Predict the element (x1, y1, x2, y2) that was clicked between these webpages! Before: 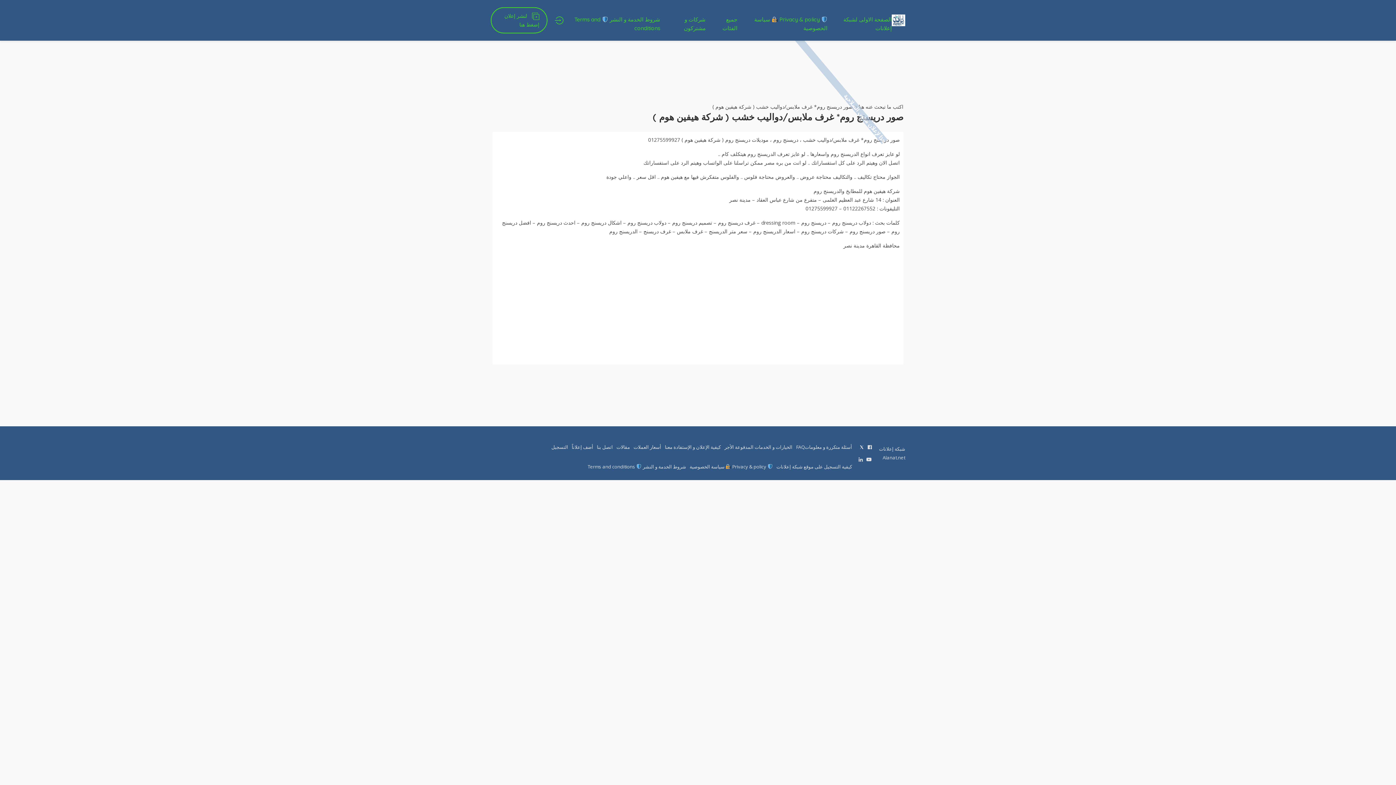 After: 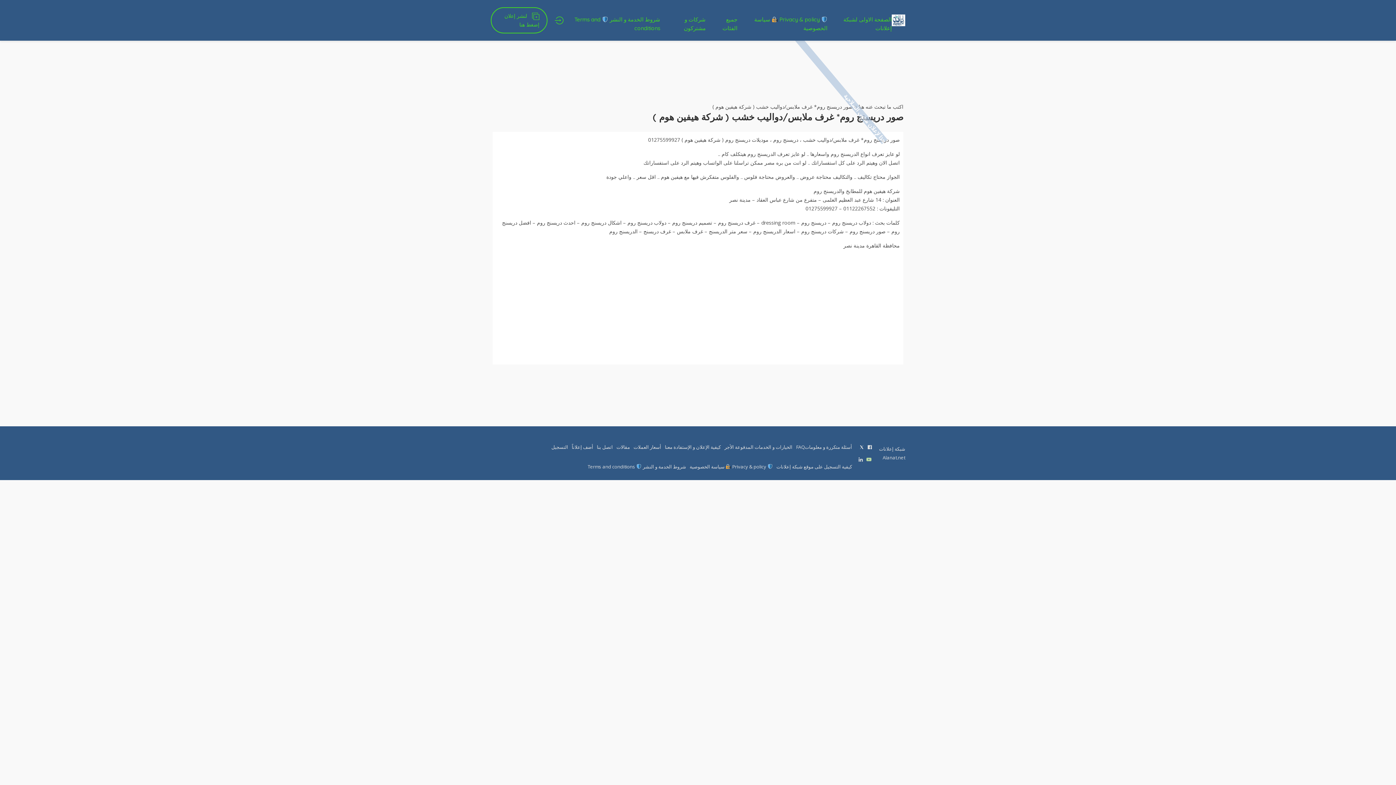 Action: bbox: (866, 455, 871, 464)